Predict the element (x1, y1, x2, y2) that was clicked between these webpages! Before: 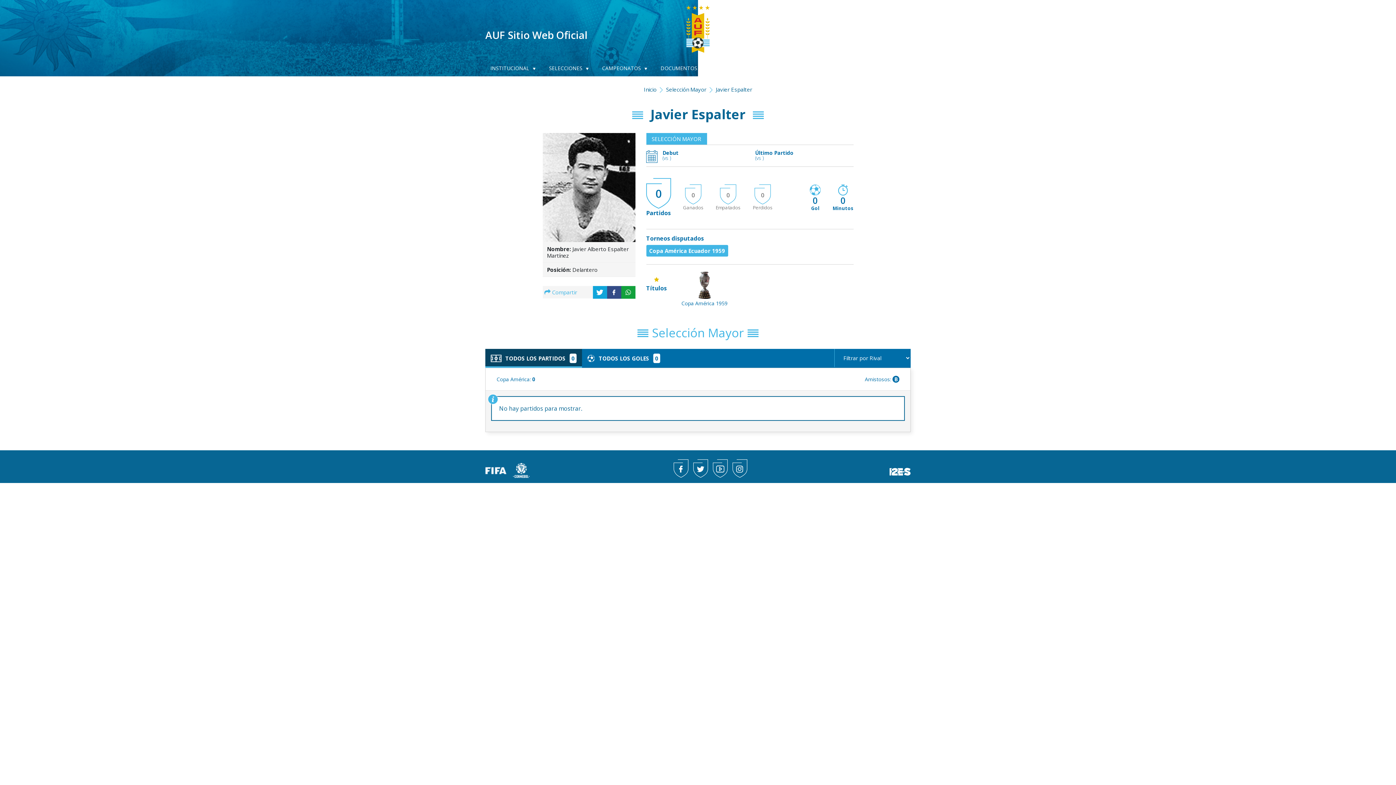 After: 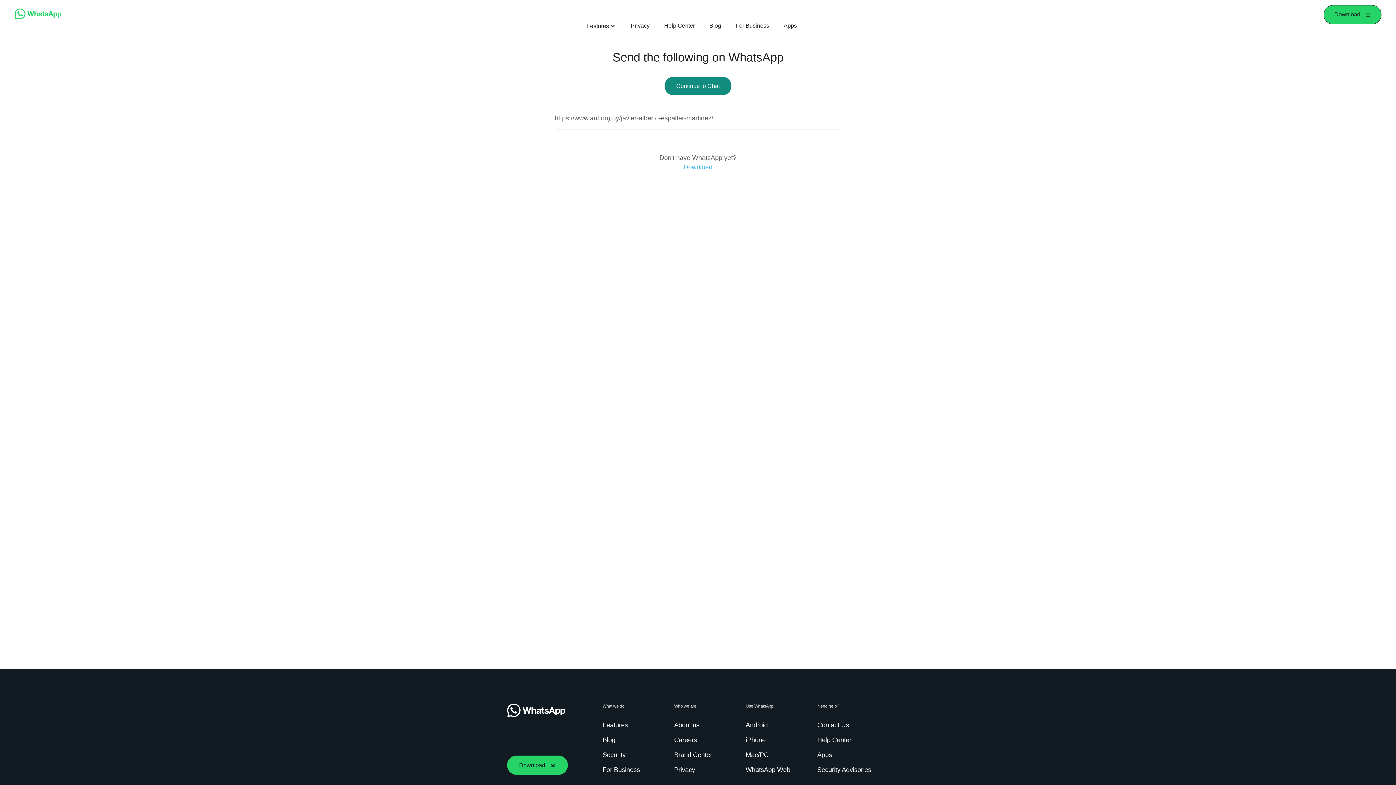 Action: bbox: (621, 286, 635, 298)